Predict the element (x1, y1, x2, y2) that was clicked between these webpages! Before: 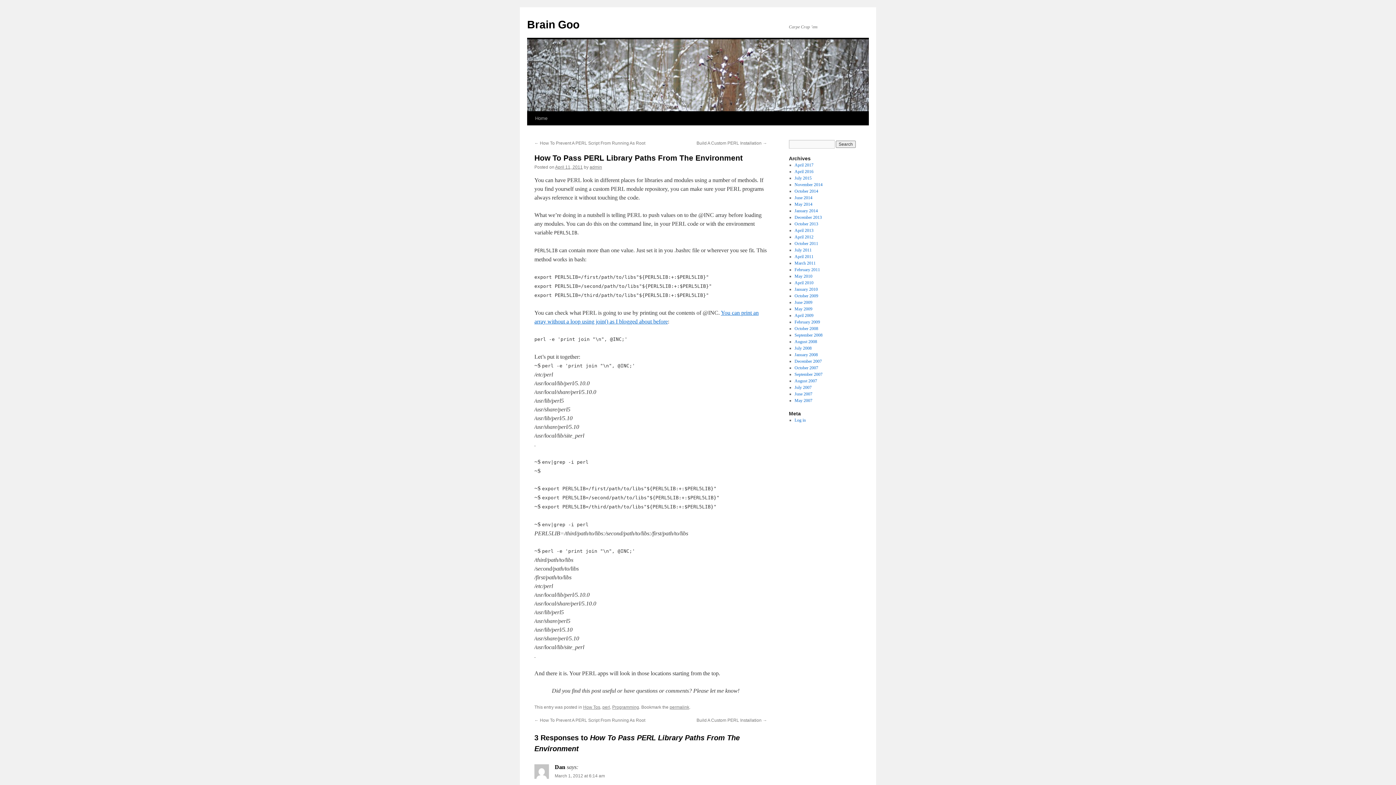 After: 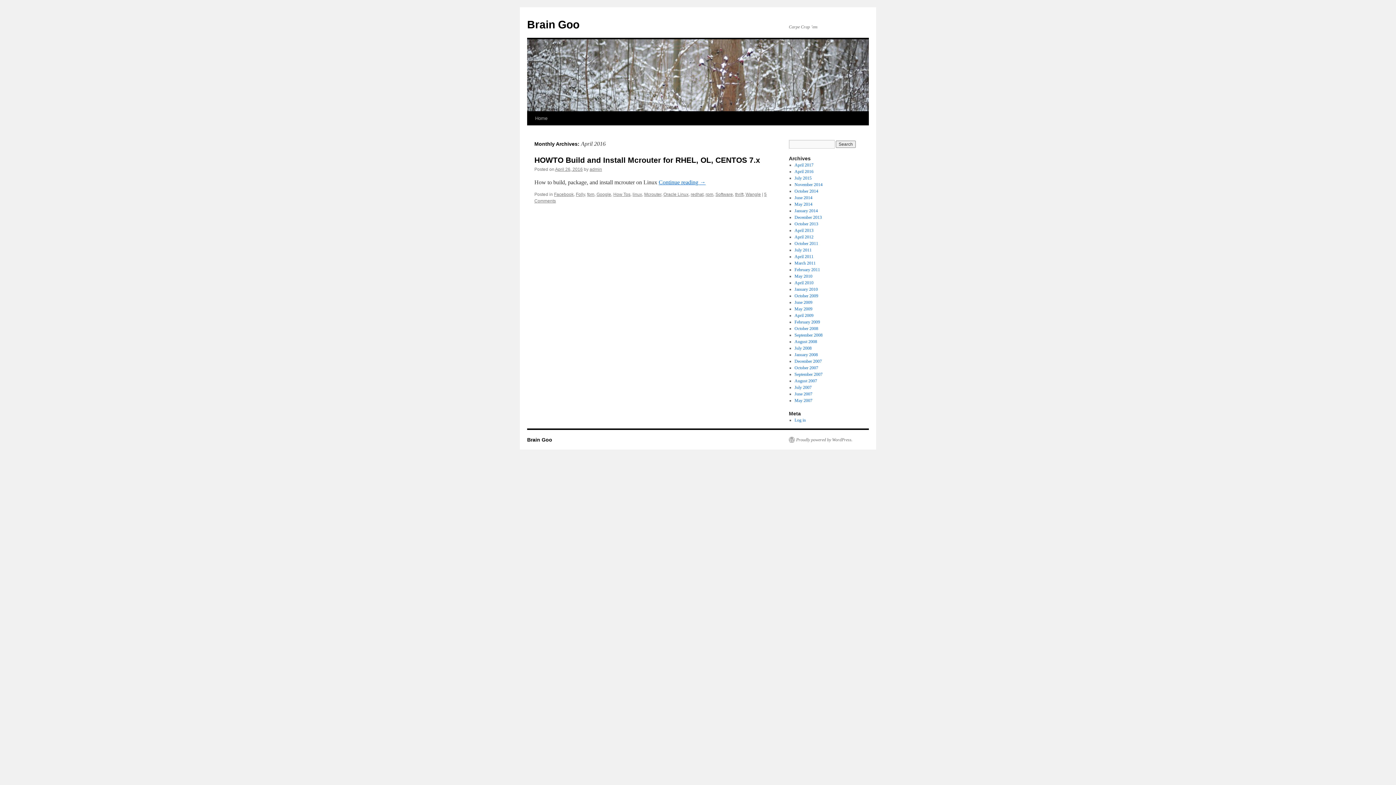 Action: label: April 2016 bbox: (794, 169, 813, 174)